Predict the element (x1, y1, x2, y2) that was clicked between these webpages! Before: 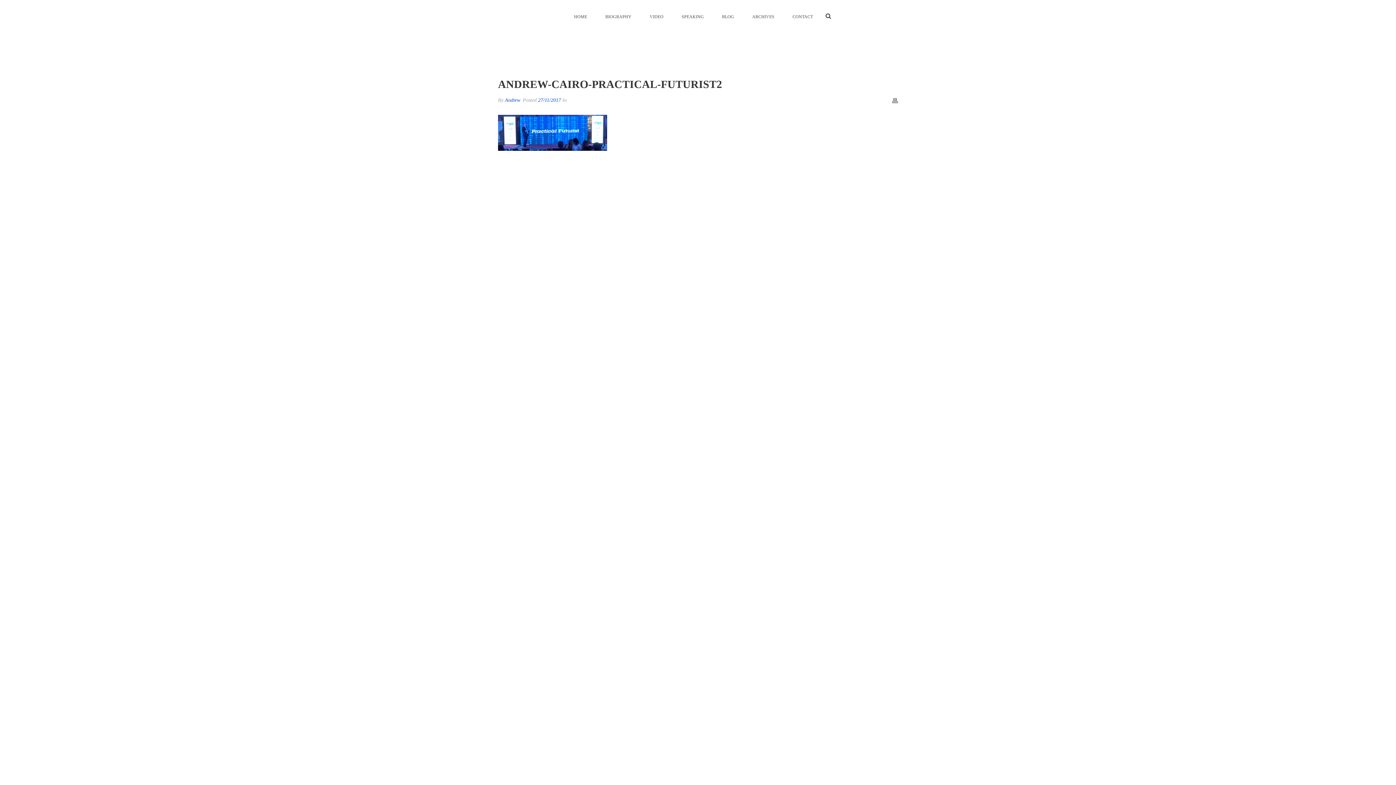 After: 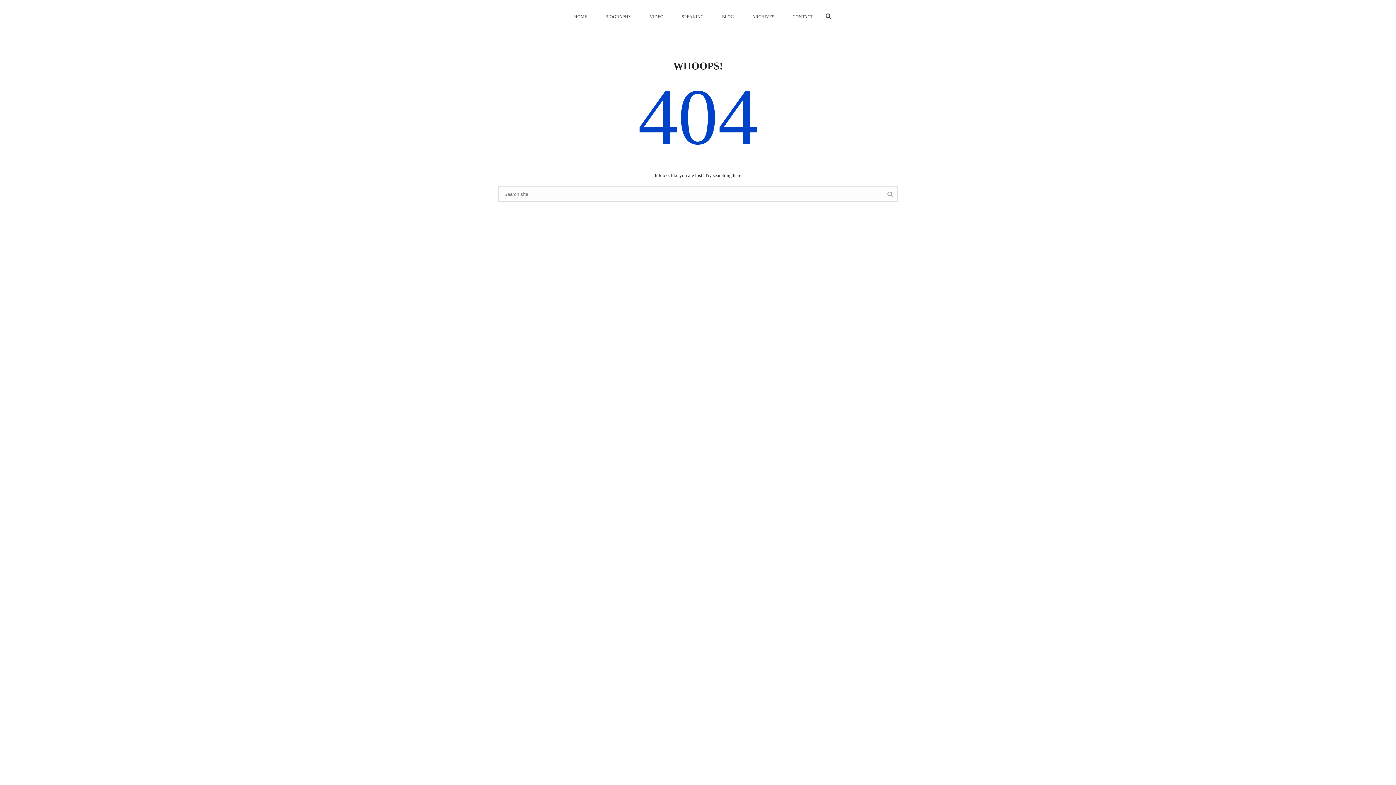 Action: bbox: (538, 97, 561, 102) label: 27/11/2017